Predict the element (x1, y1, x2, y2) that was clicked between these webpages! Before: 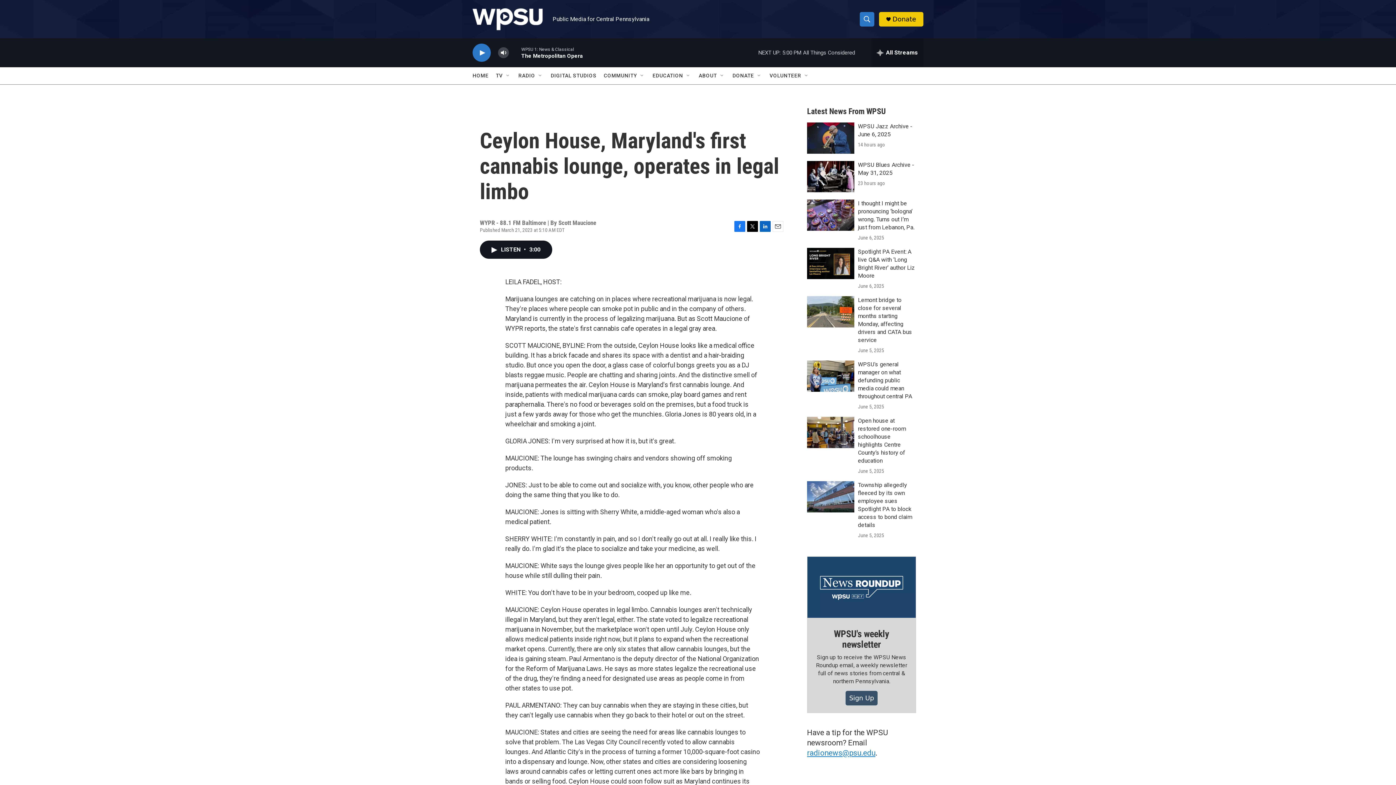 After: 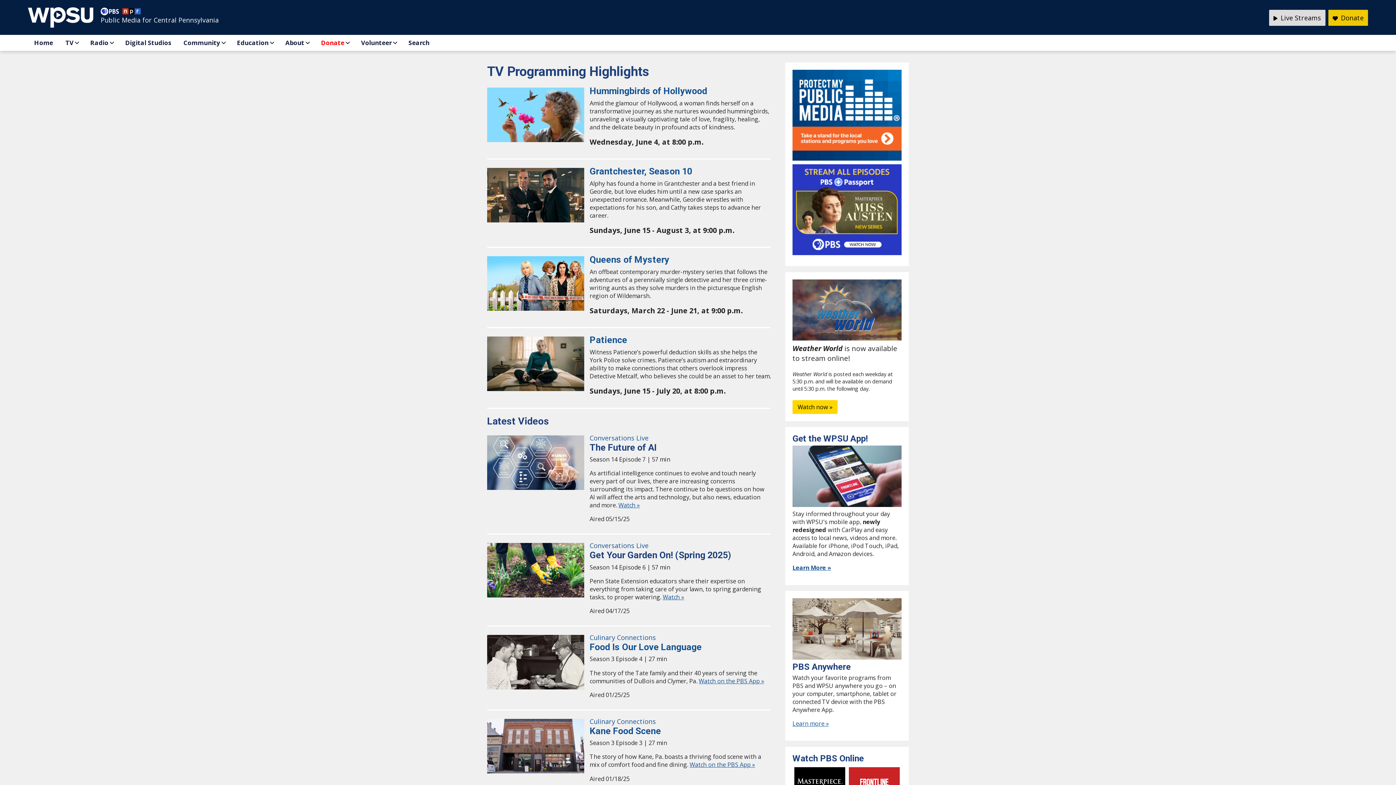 Action: bbox: (496, 67, 504, 84) label: TV